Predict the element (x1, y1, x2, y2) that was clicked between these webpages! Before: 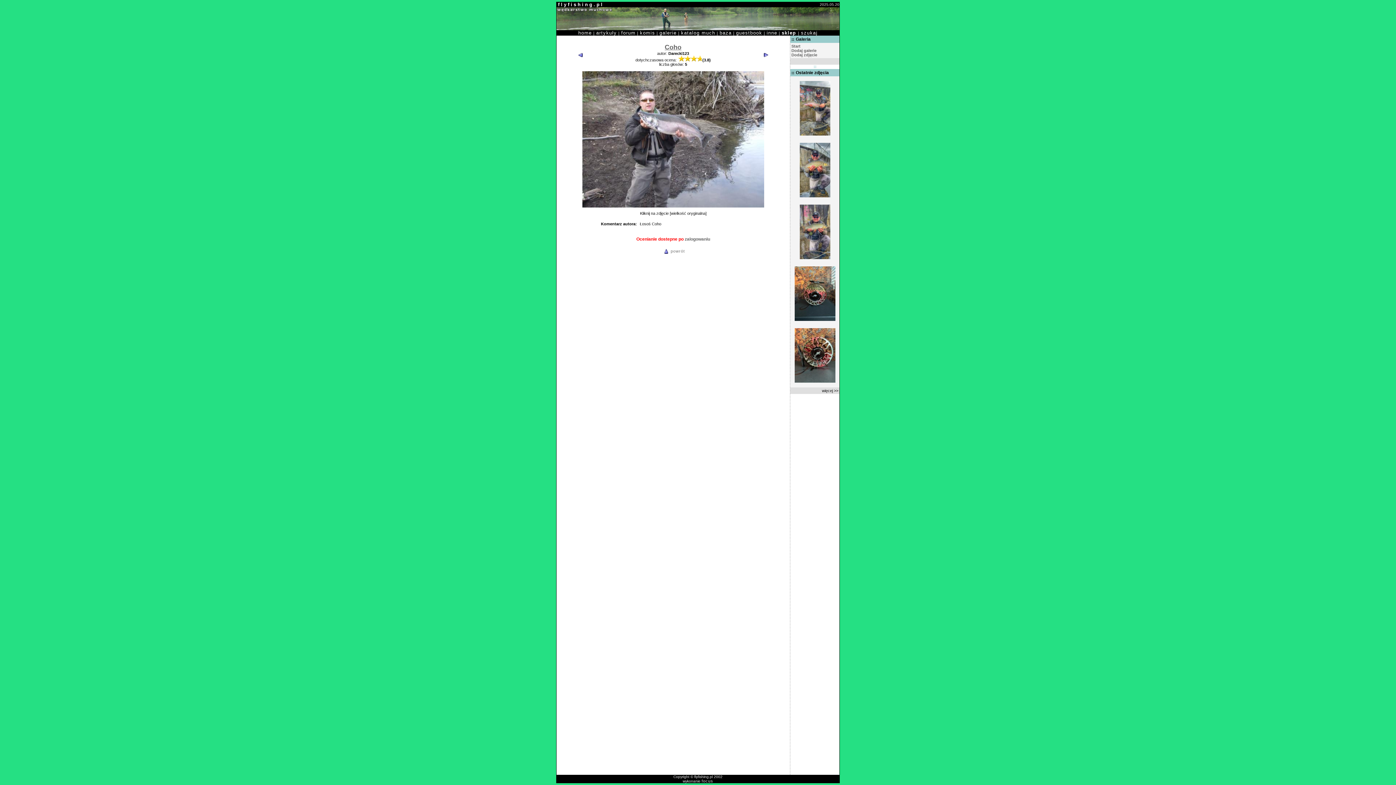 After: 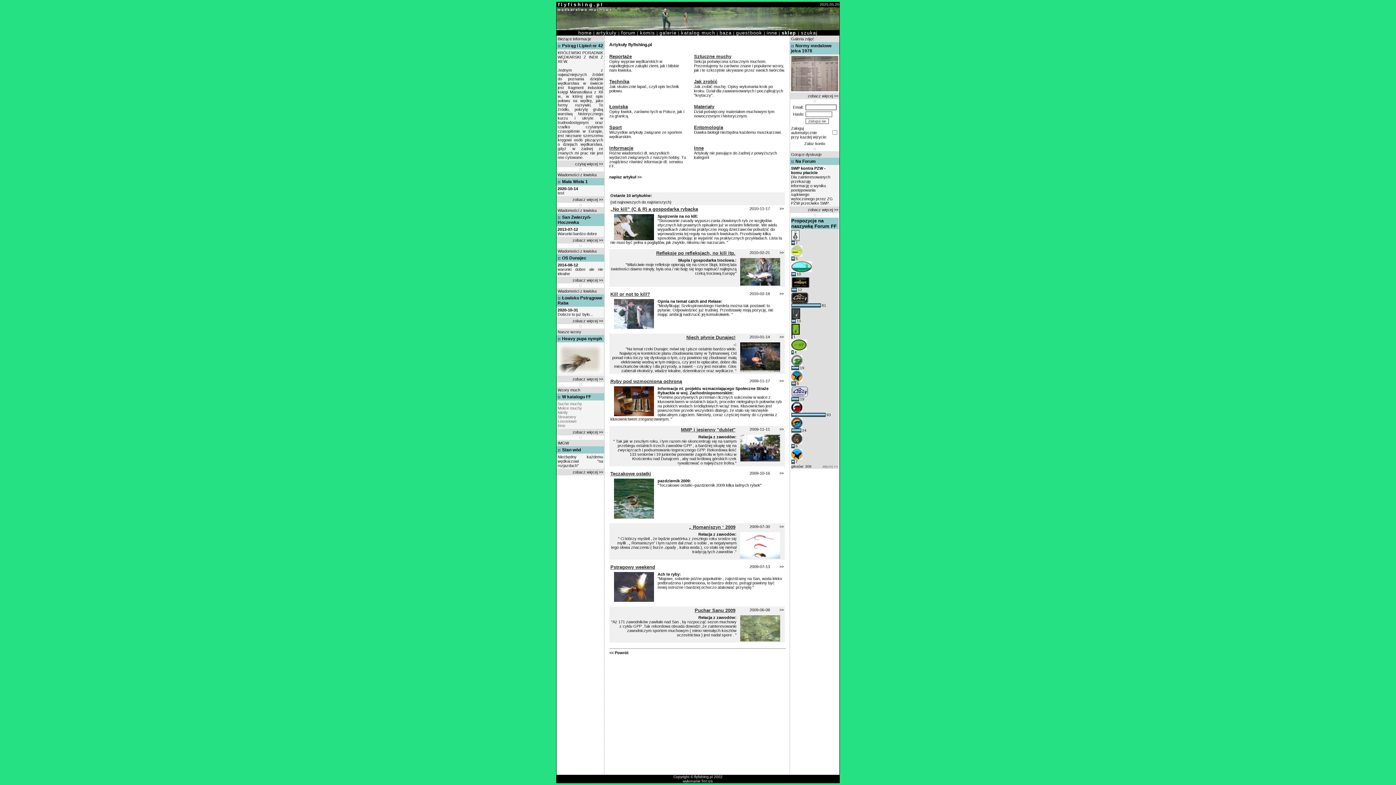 Action: bbox: (596, 30, 617, 35) label: artykuły